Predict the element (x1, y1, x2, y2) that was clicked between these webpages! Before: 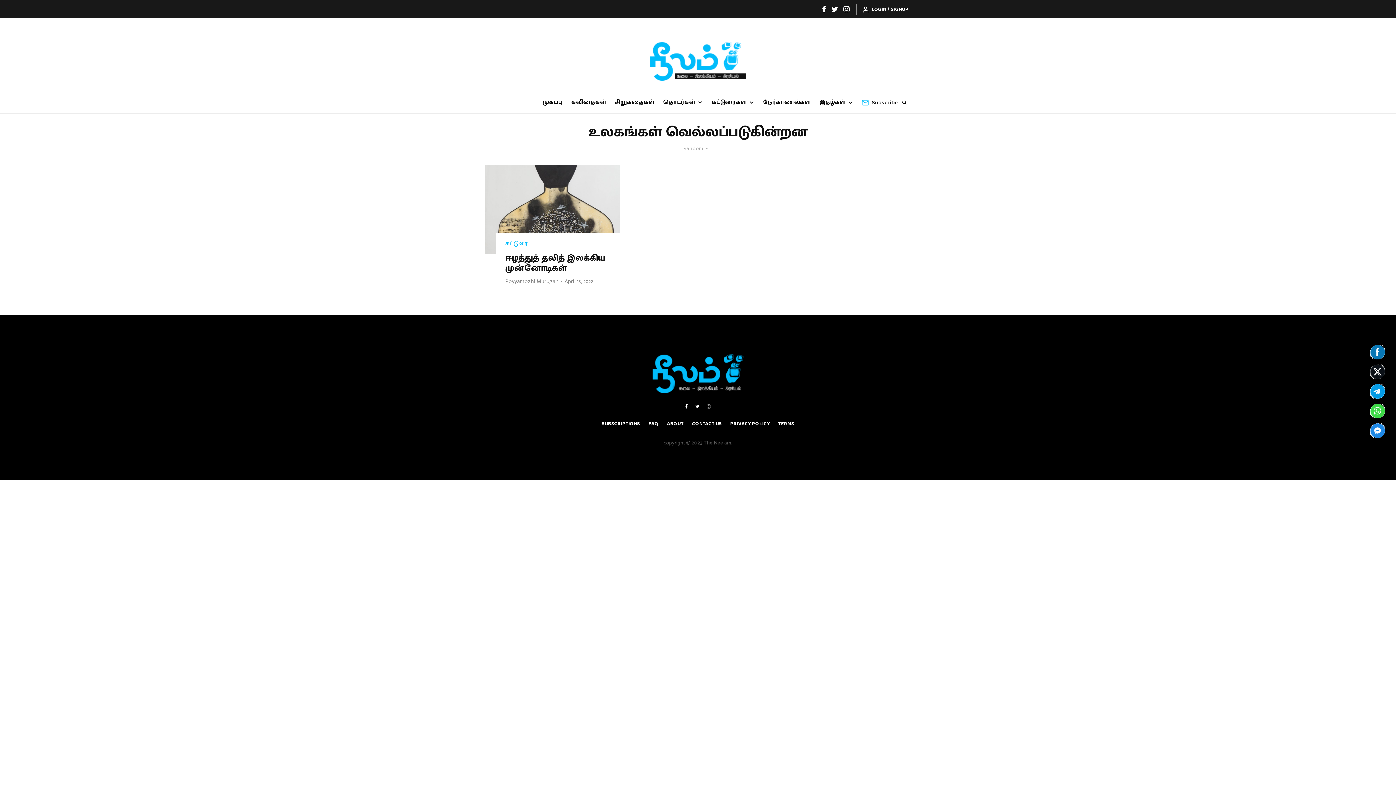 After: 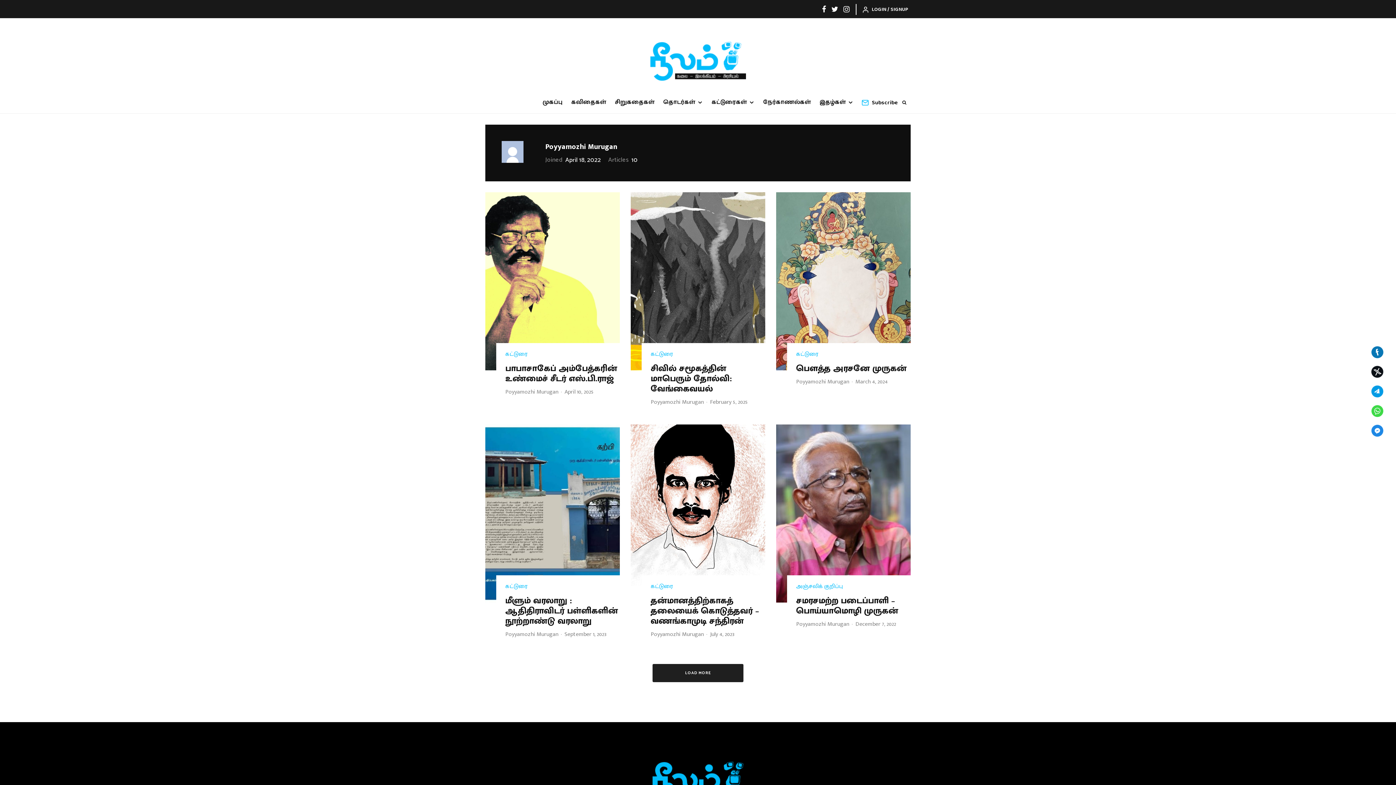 Action: label: Poyyamozhi Murugan bbox: (505, 276, 558, 286)